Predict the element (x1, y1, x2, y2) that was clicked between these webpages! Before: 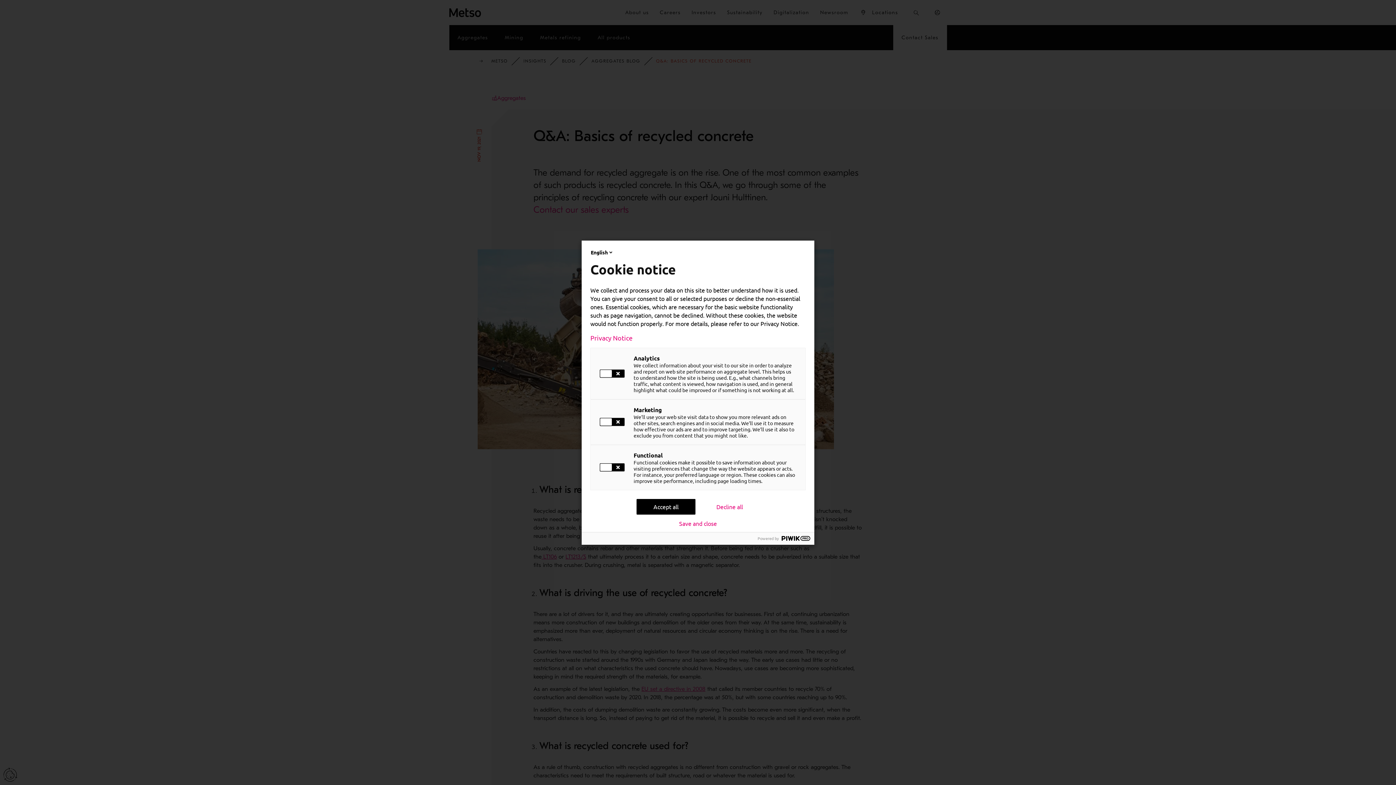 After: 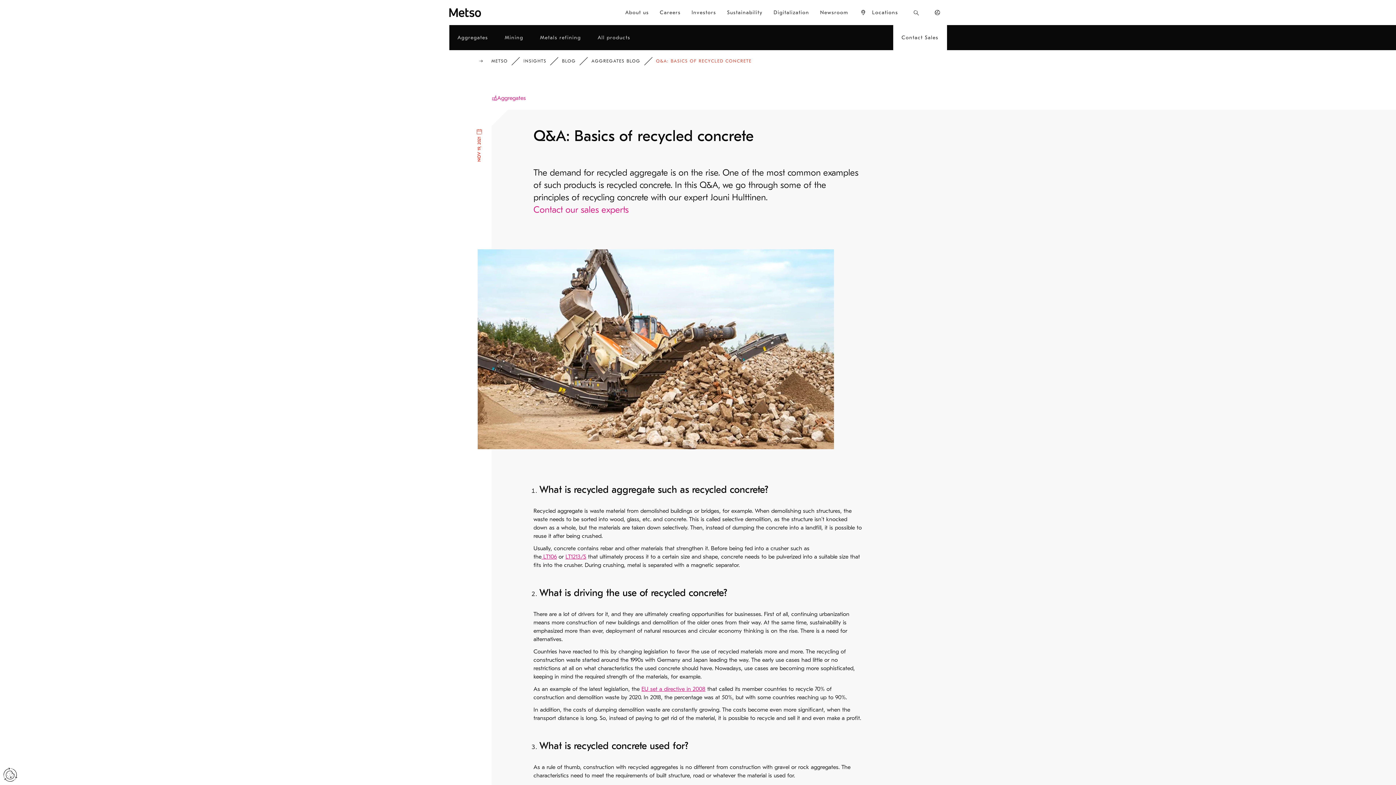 Action: bbox: (700, 499, 759, 514) label: Decline all